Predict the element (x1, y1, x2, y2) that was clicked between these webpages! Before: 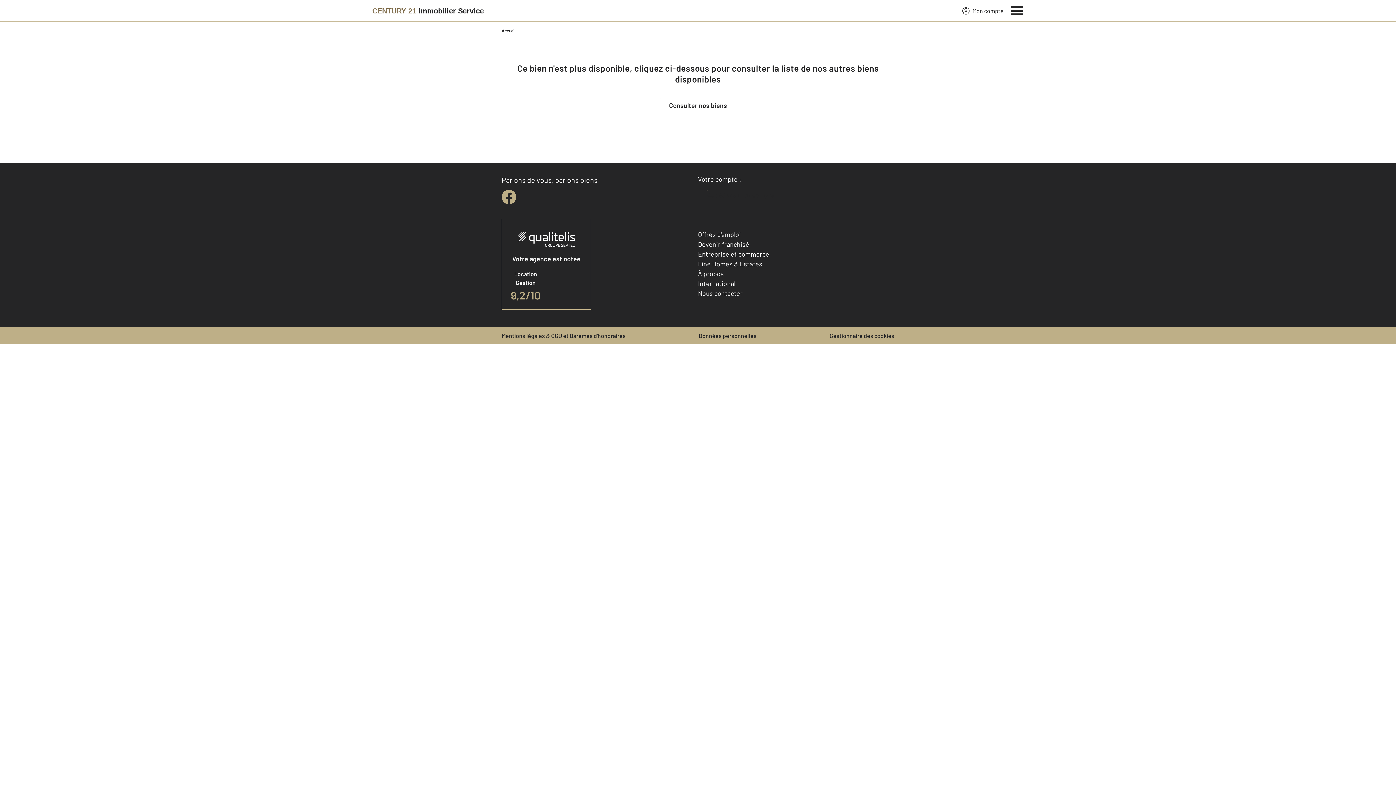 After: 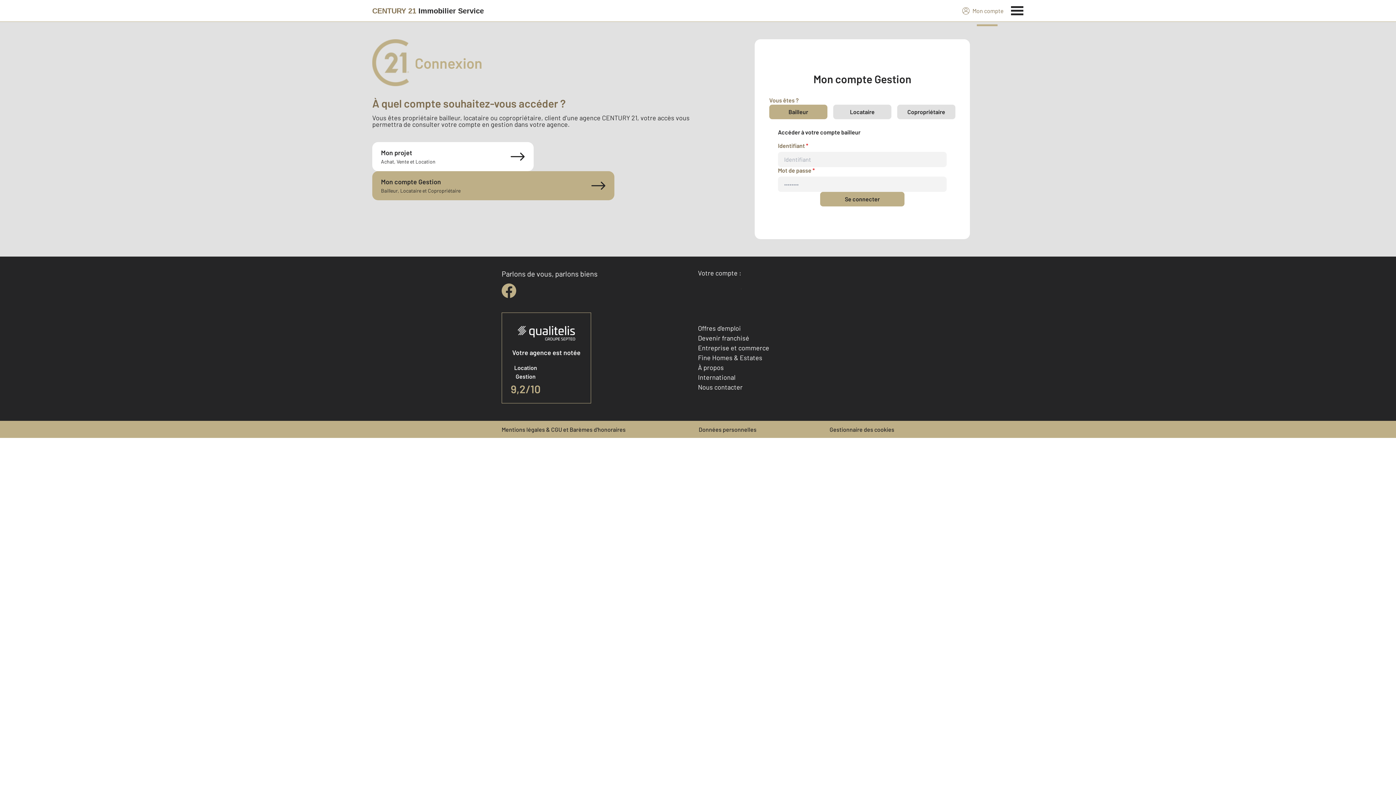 Action: bbox: (962, 6, 1004, 15) label: Mon compte